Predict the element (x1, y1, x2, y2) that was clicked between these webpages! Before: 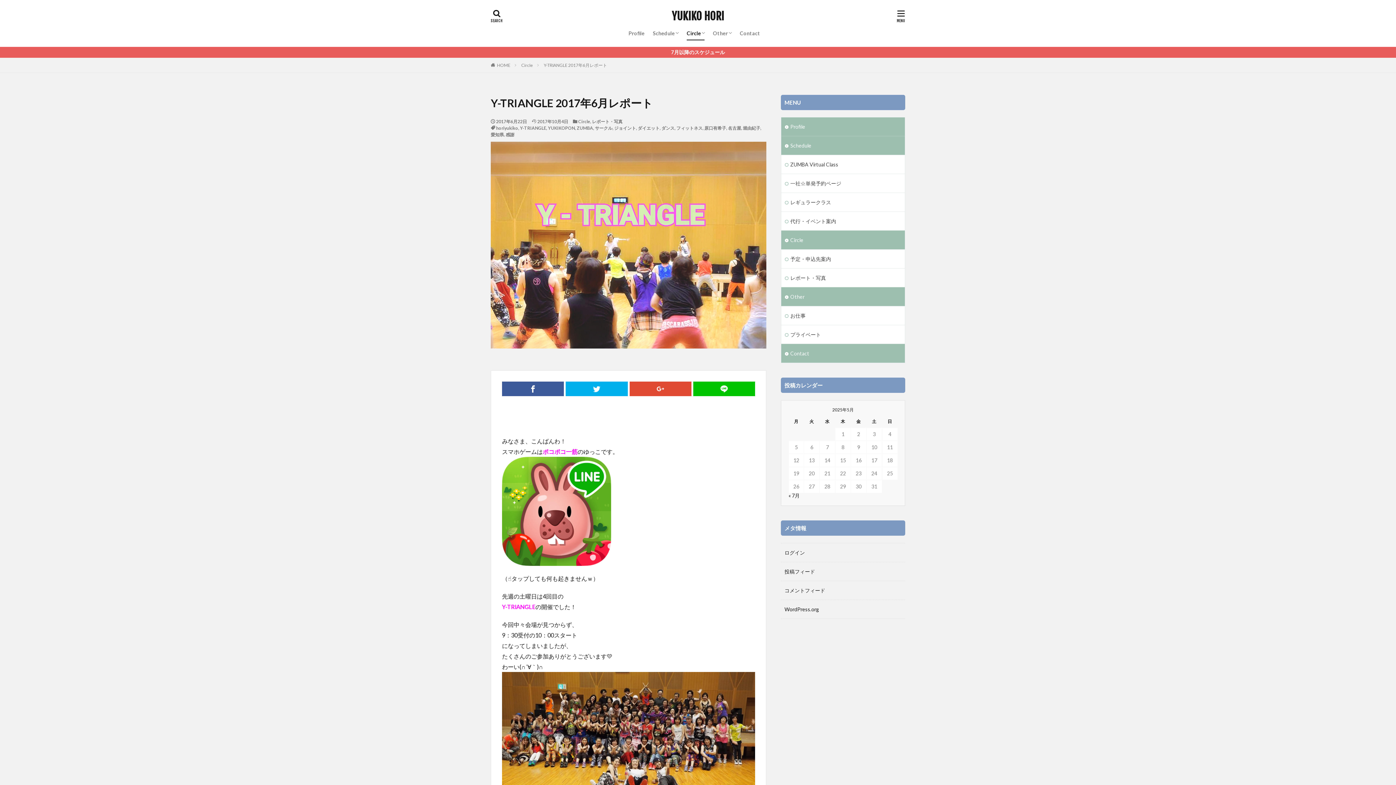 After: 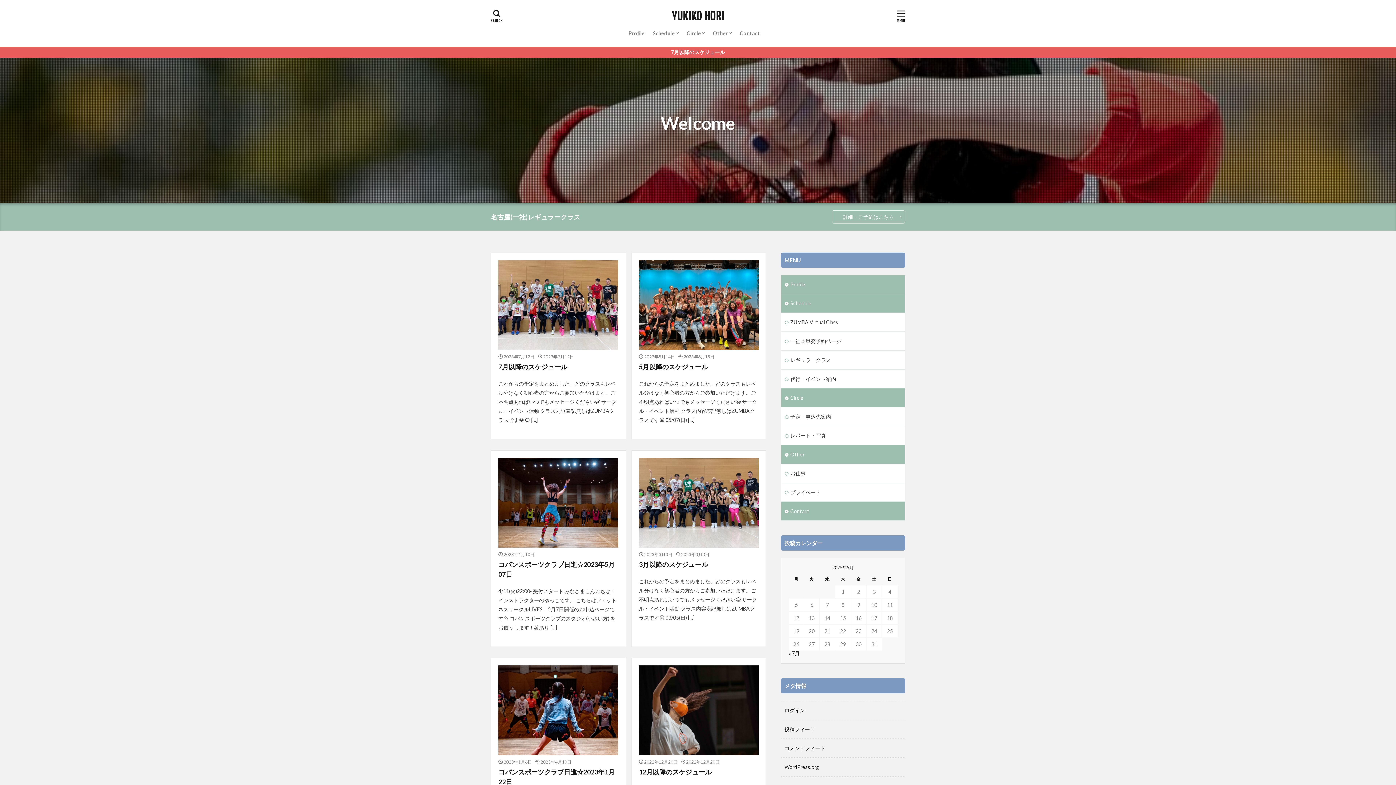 Action: label: YUKIKO HORI bbox: (672, 10, 724, 21)